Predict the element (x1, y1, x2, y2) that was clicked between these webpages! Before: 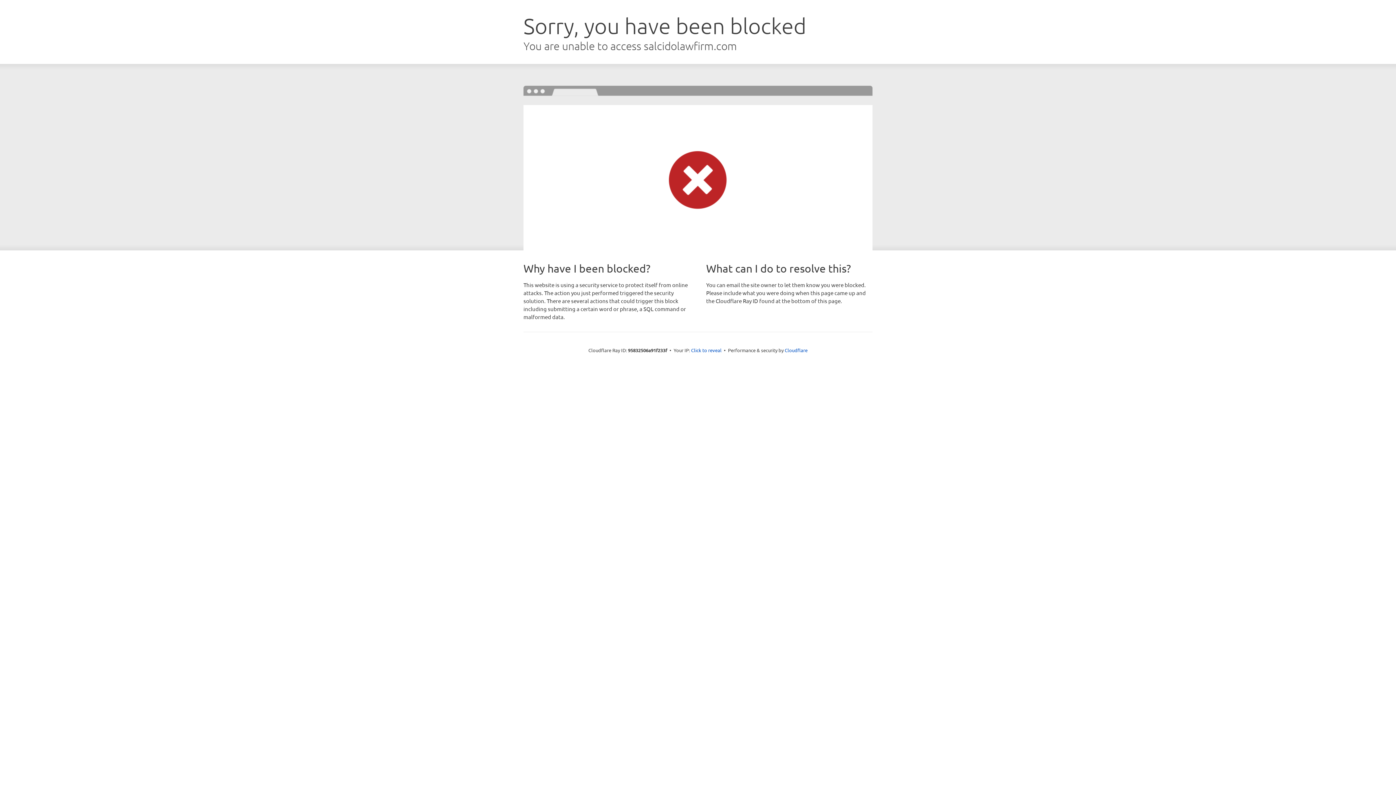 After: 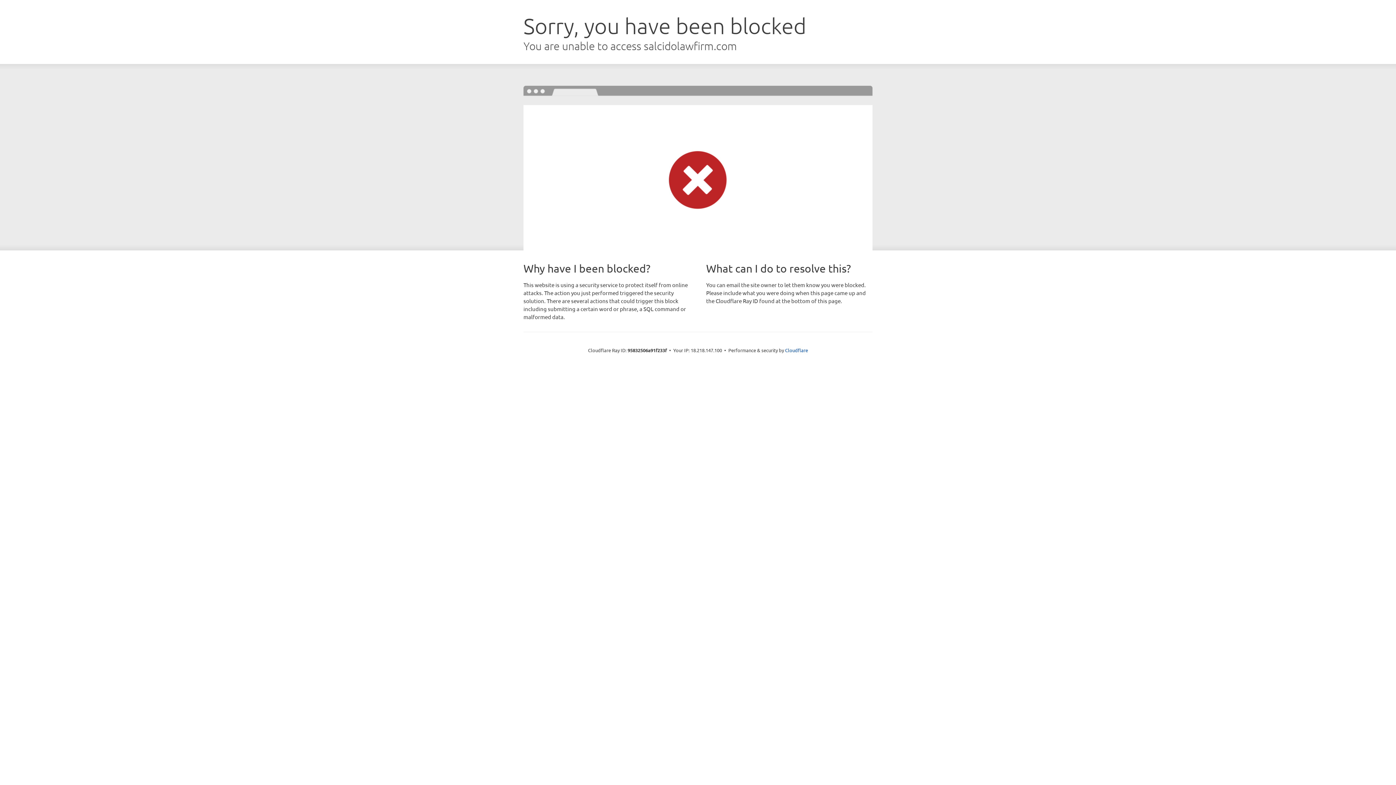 Action: bbox: (691, 346, 721, 353) label: Click to reveal